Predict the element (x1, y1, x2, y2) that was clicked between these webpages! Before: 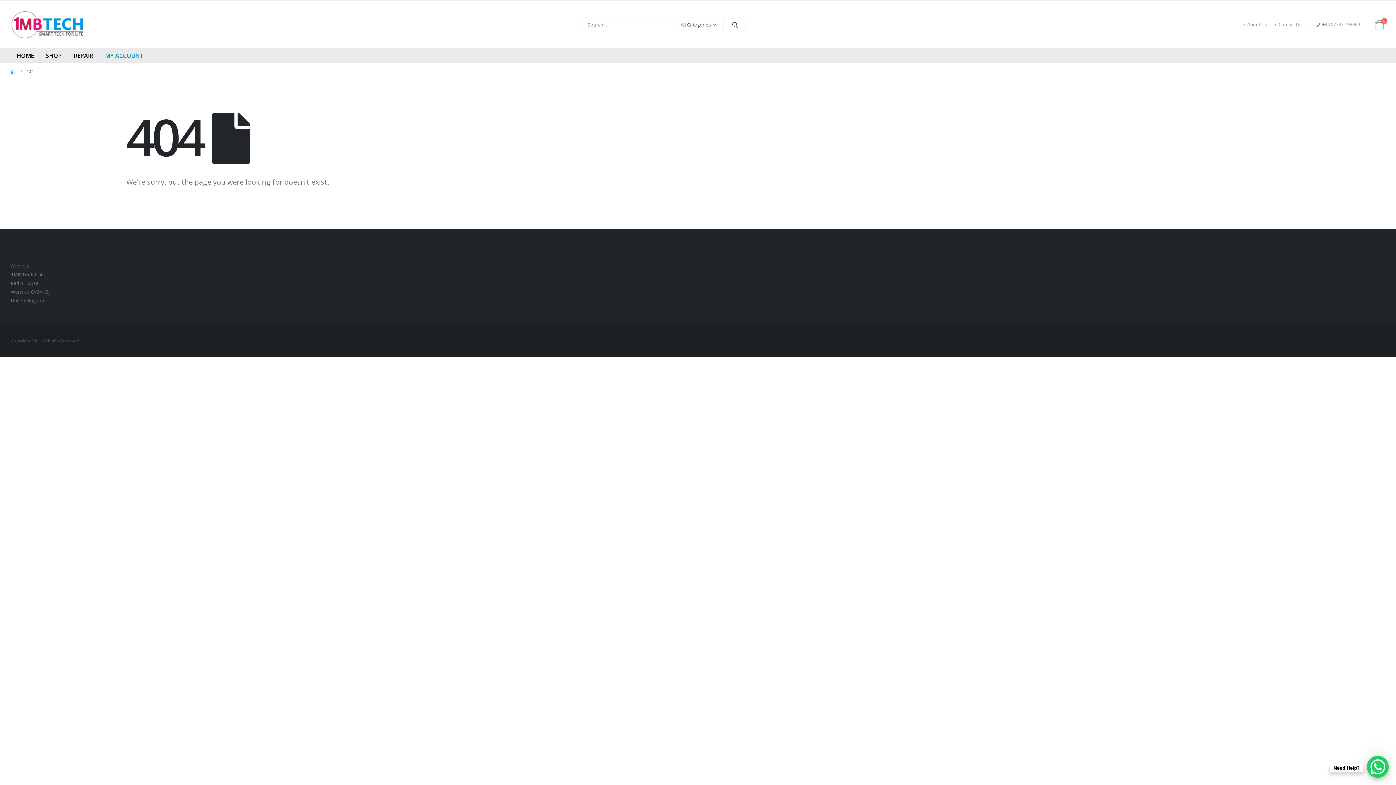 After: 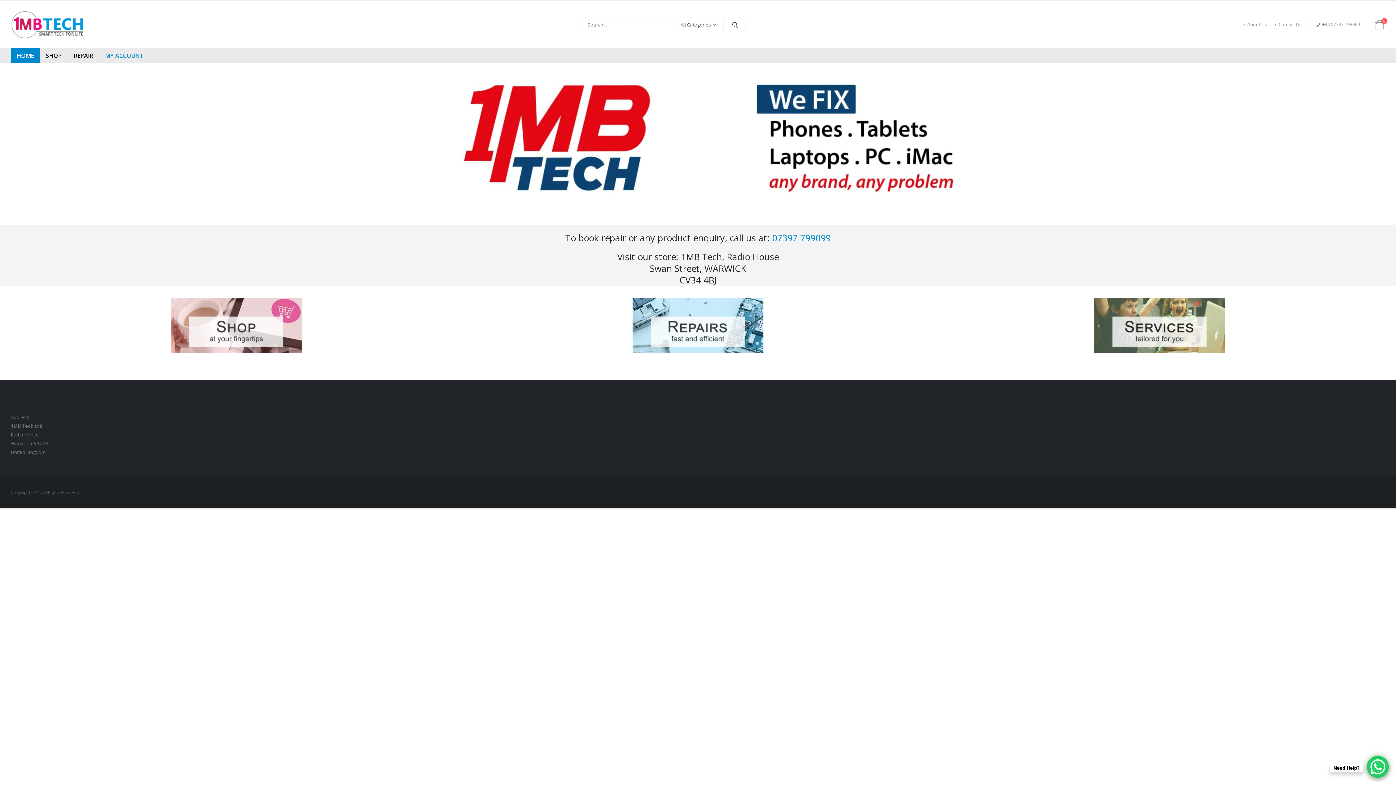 Action: bbox: (10, 10, 83, 38)